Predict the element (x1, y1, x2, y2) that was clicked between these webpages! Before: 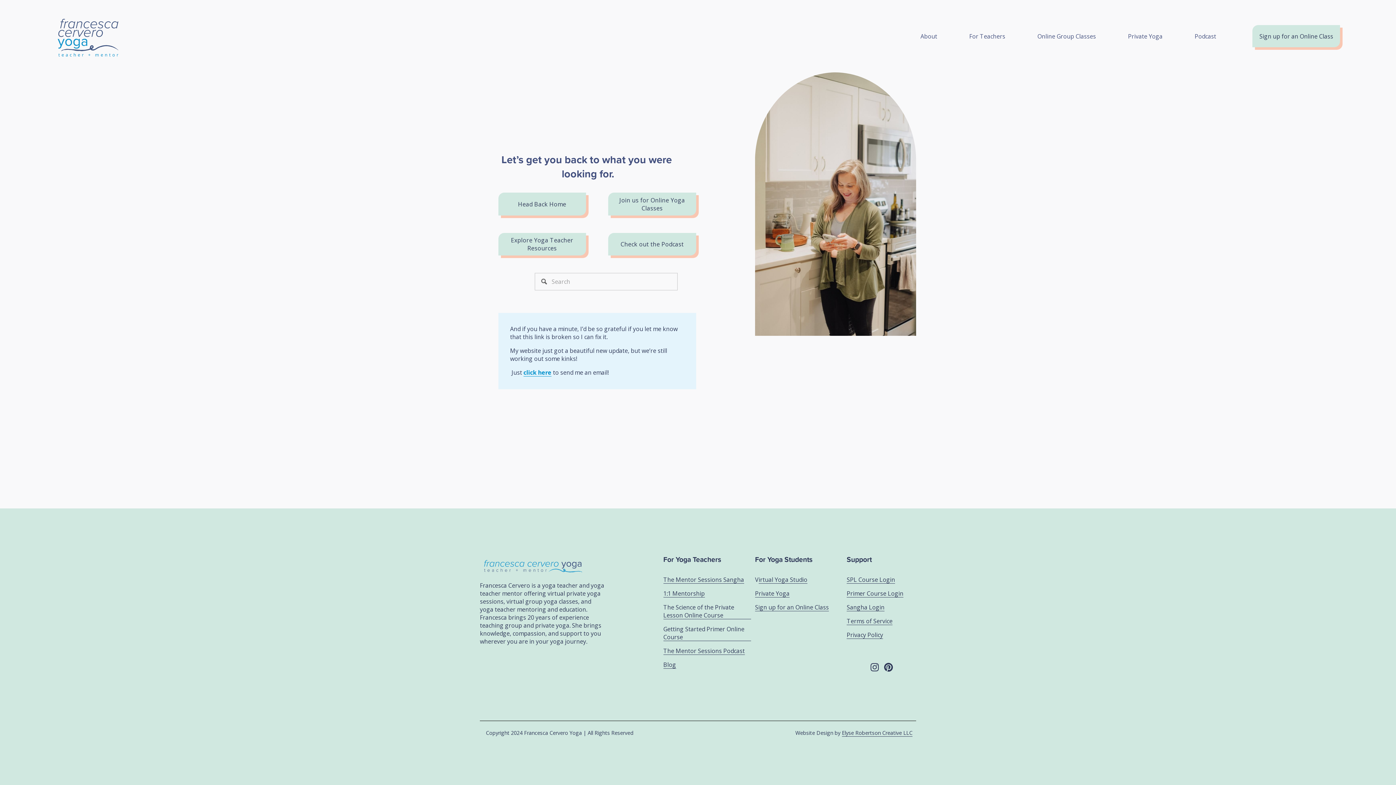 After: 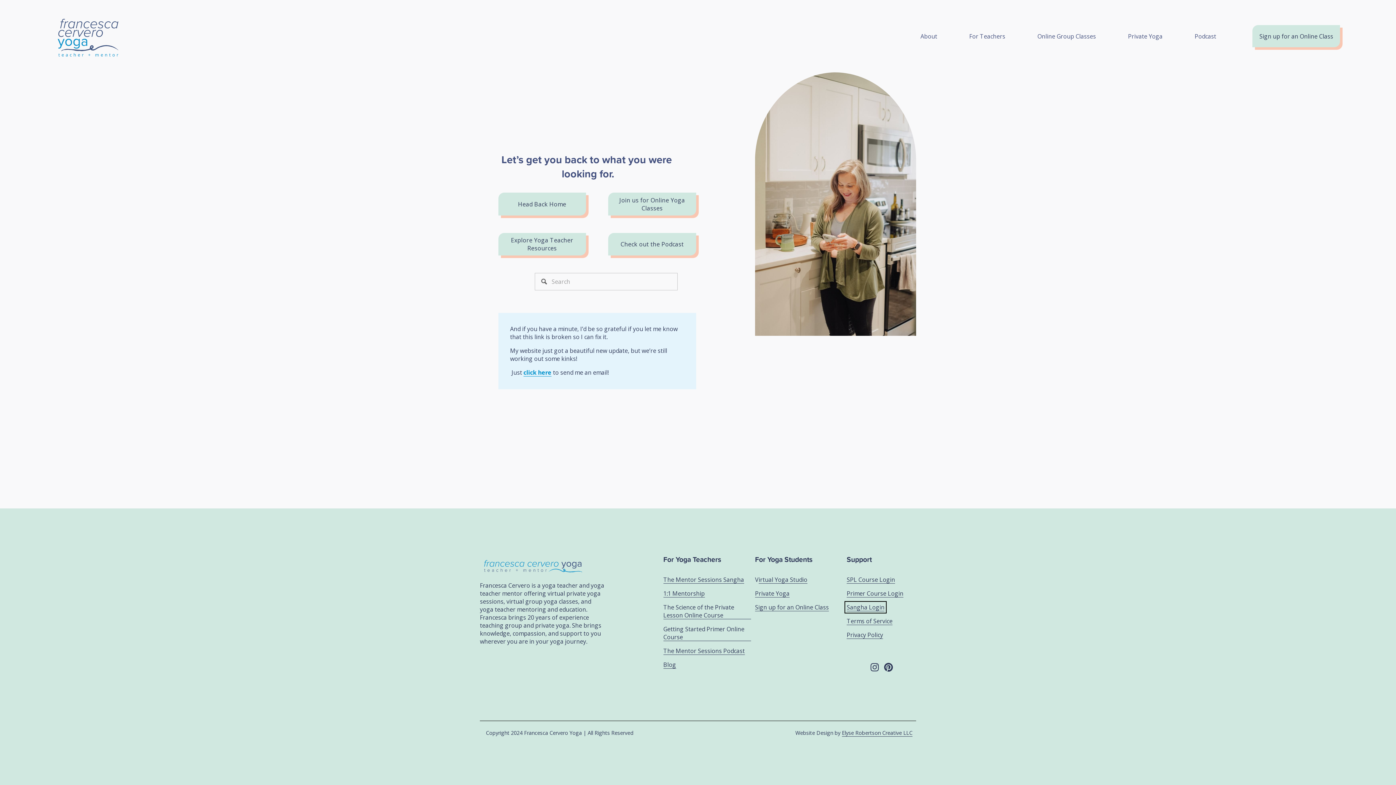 Action: label: Sangha Login bbox: (846, 603, 884, 611)